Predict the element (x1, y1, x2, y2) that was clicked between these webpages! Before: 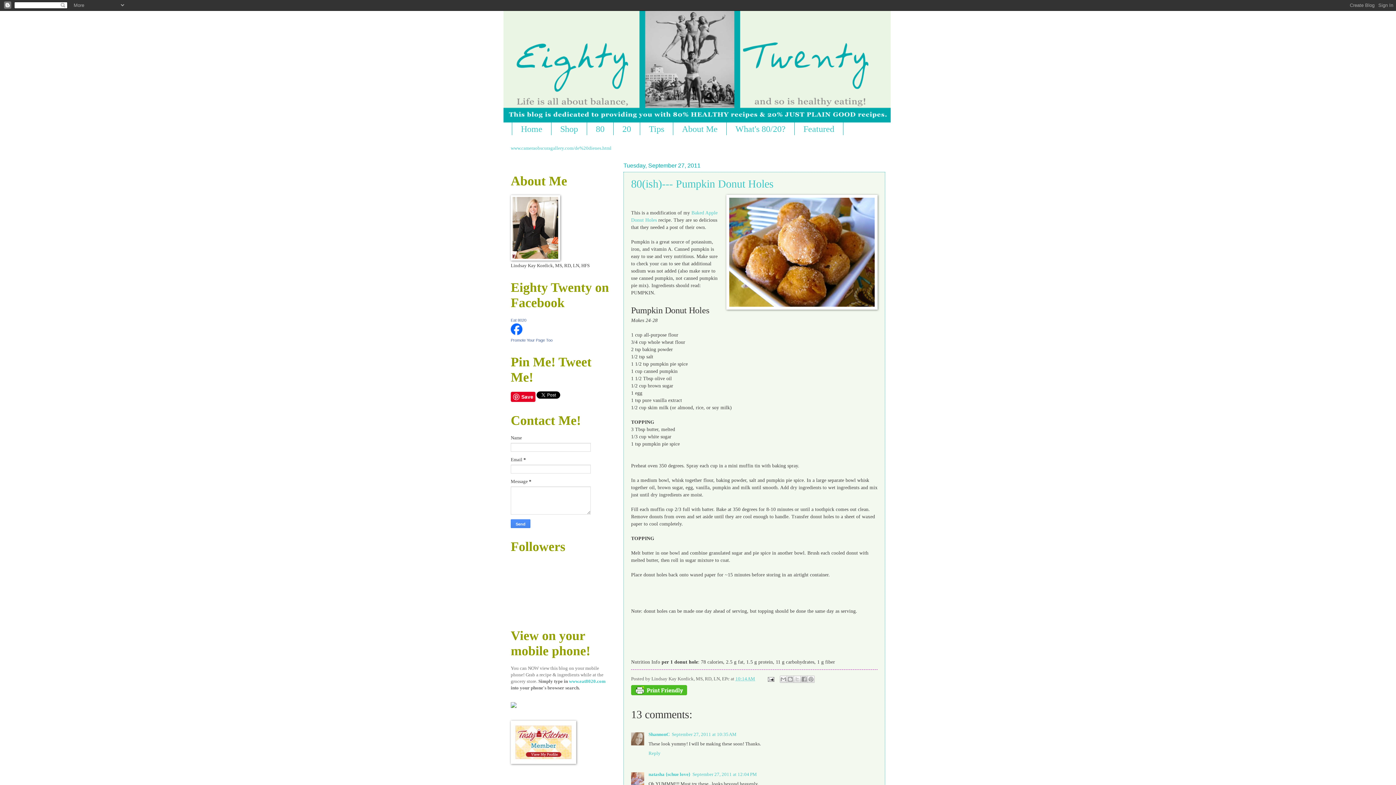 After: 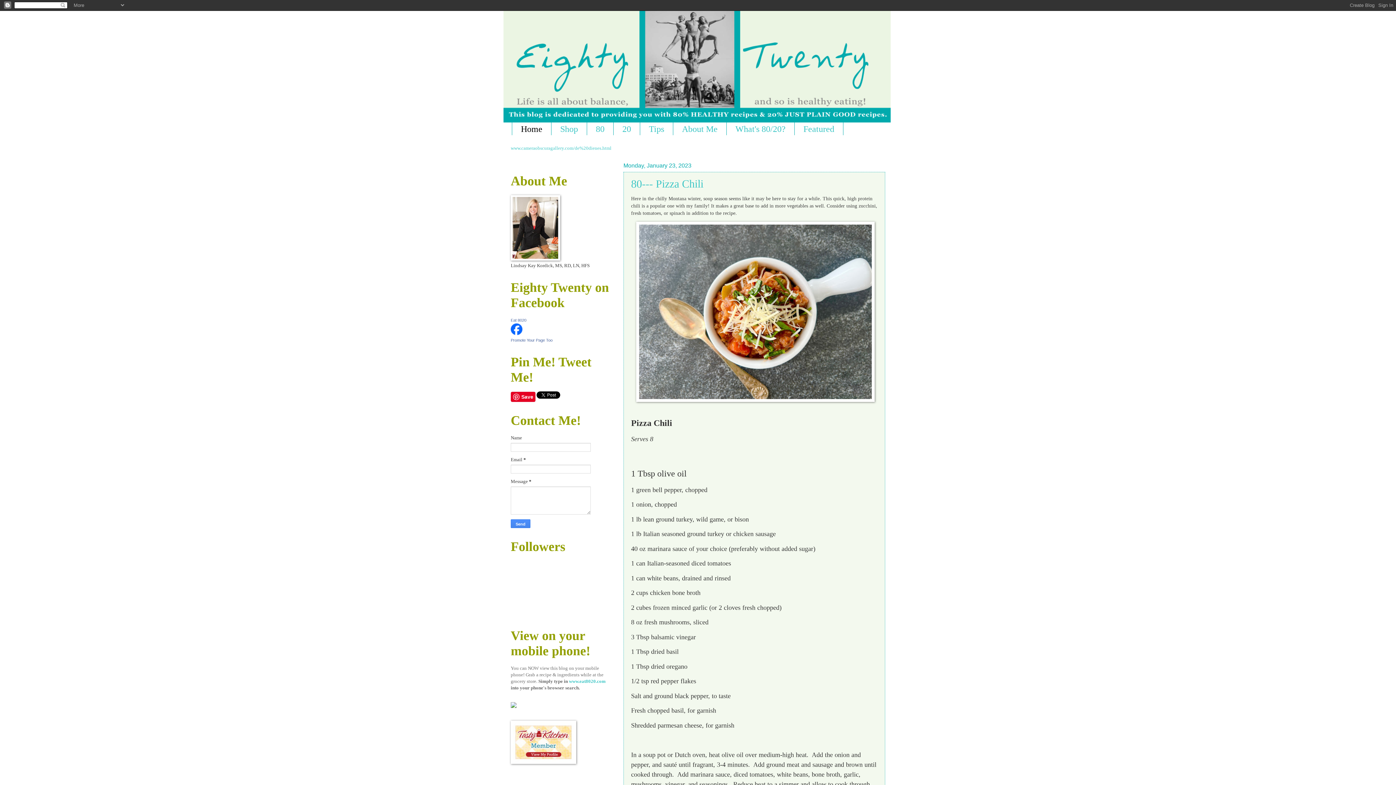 Action: label: www.eat8020.com bbox: (569, 679, 605, 684)